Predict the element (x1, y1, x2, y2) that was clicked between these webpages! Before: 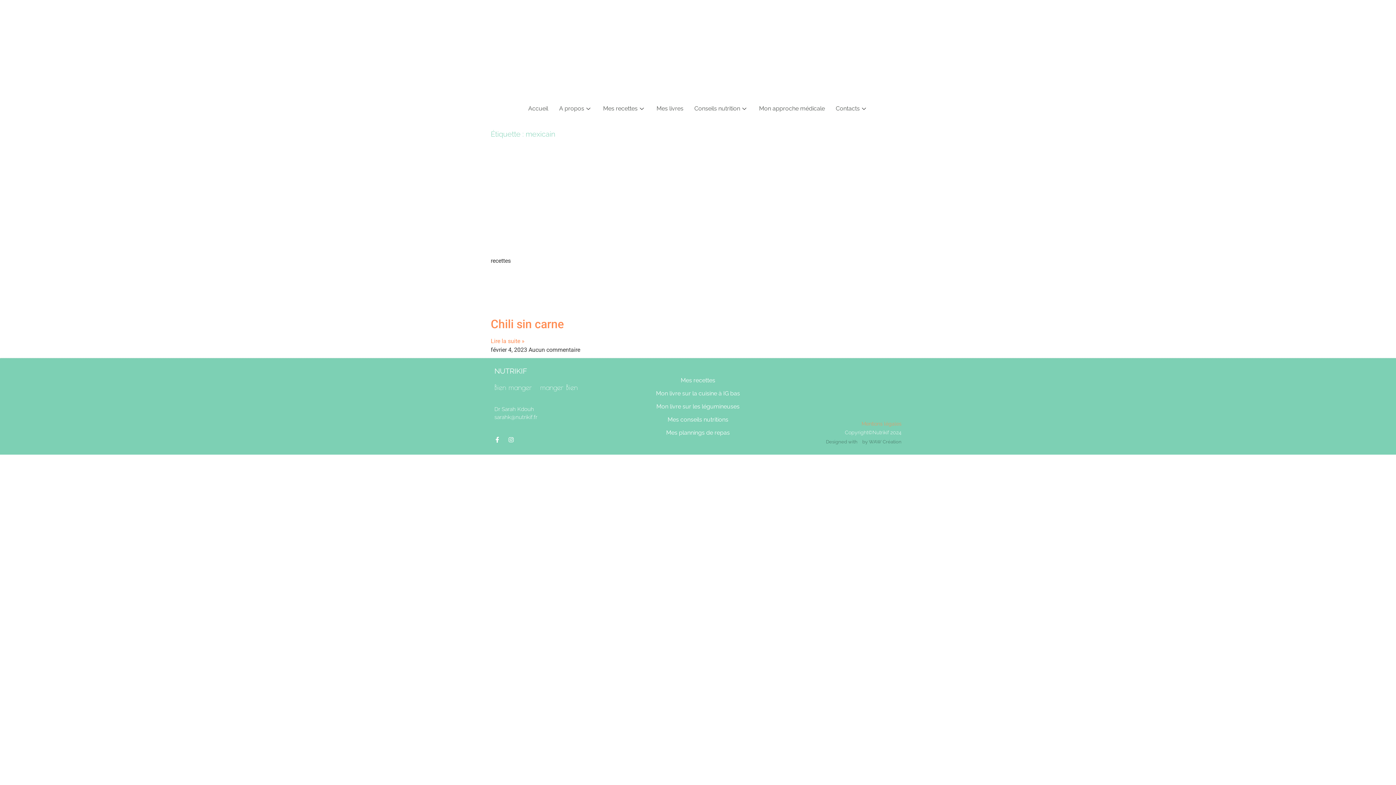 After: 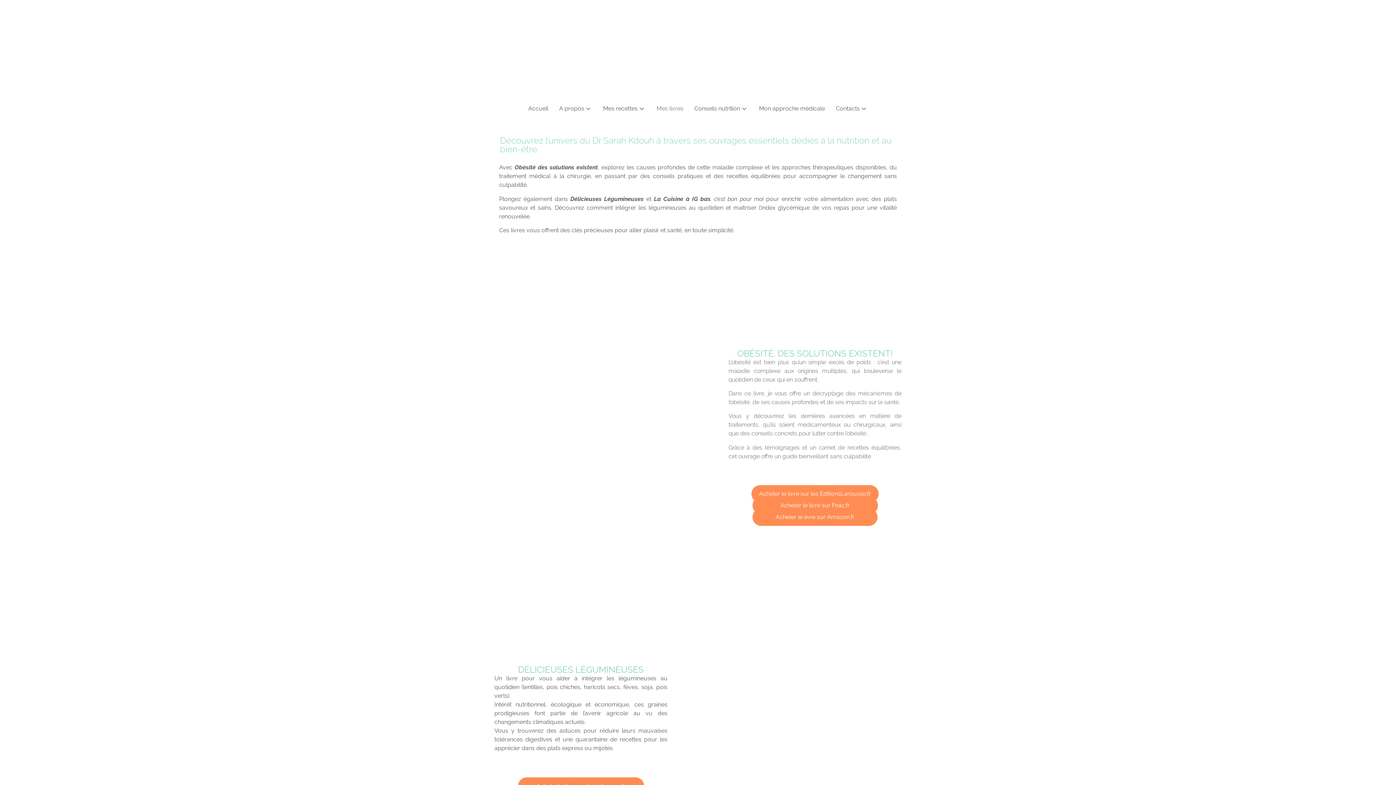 Action: bbox: (651, 94, 689, 123) label: Mes livres